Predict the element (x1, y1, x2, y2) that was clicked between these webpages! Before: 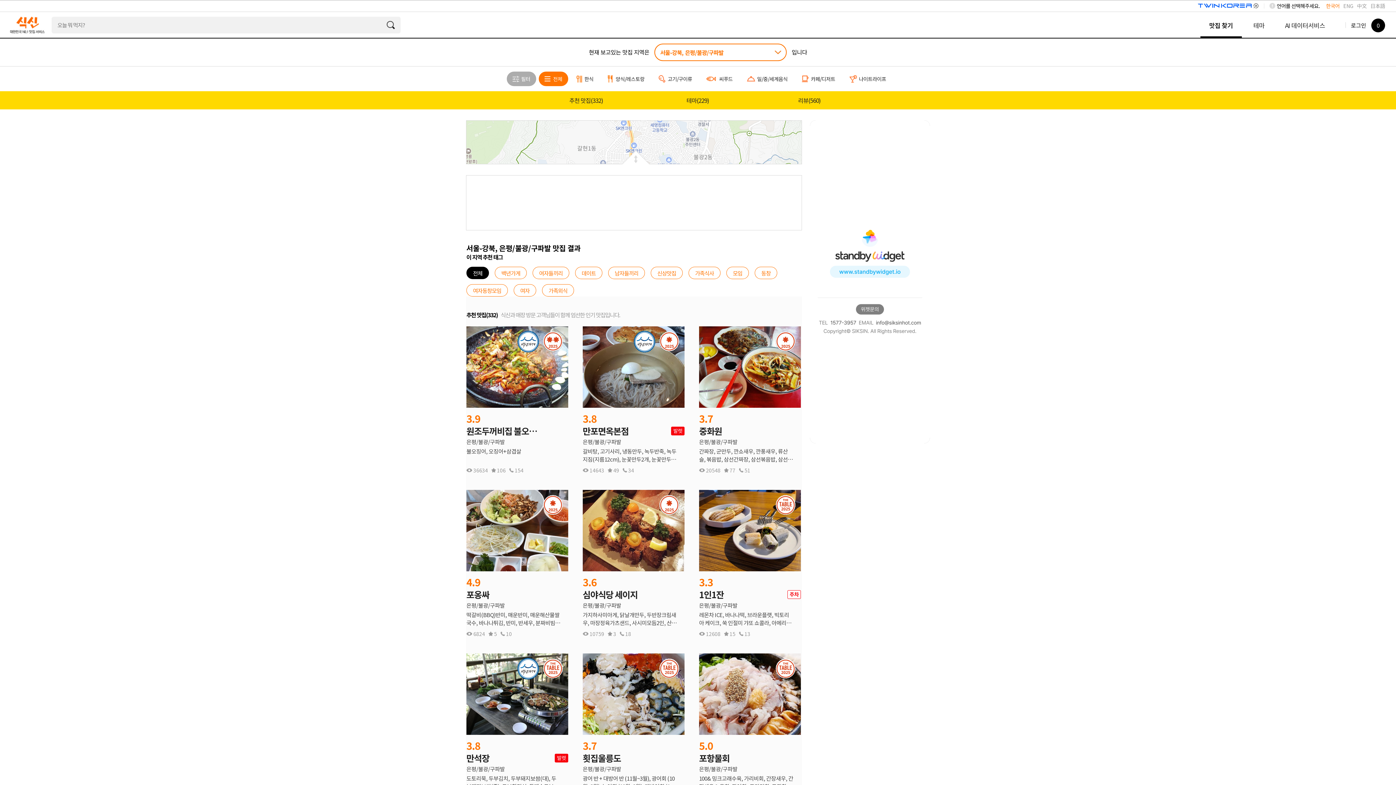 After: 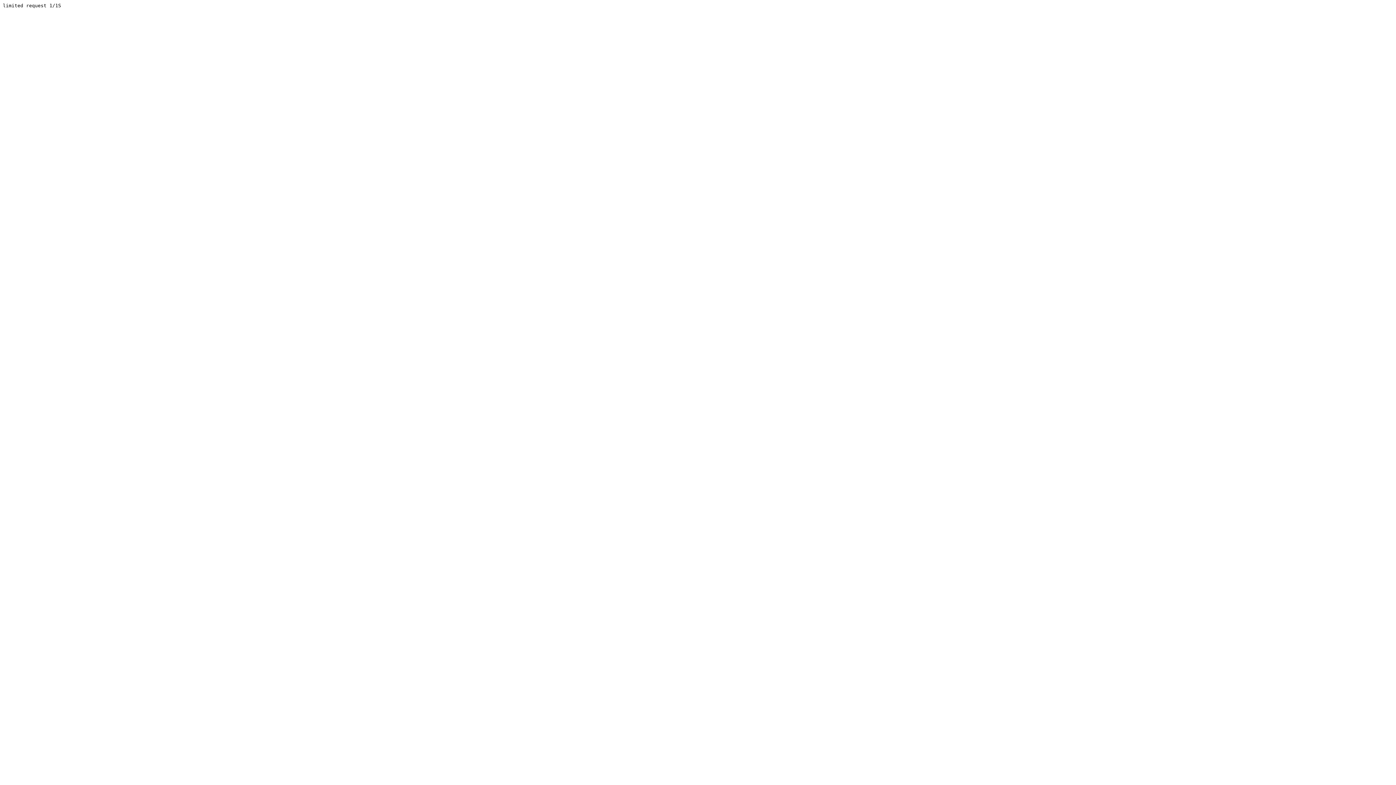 Action: bbox: (381, 16, 400, 33)